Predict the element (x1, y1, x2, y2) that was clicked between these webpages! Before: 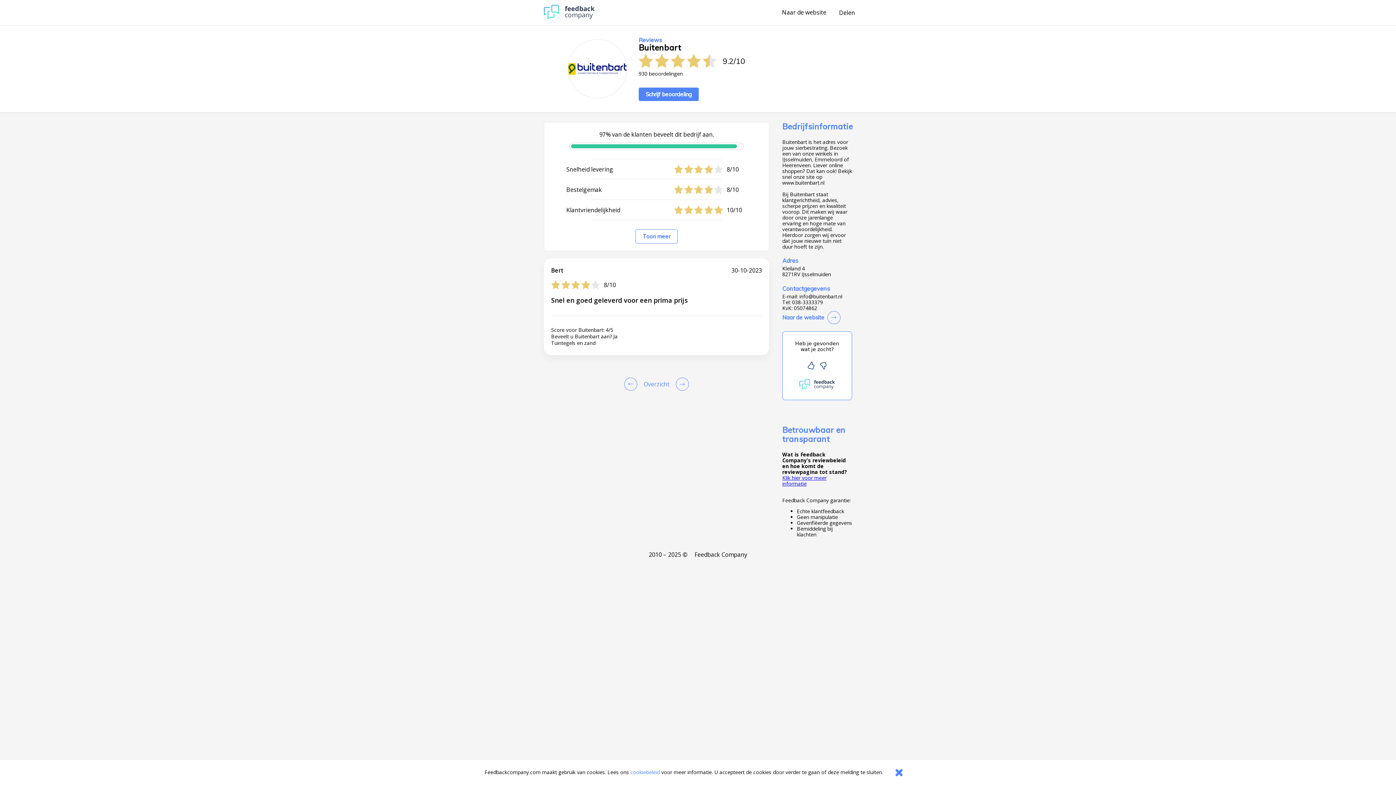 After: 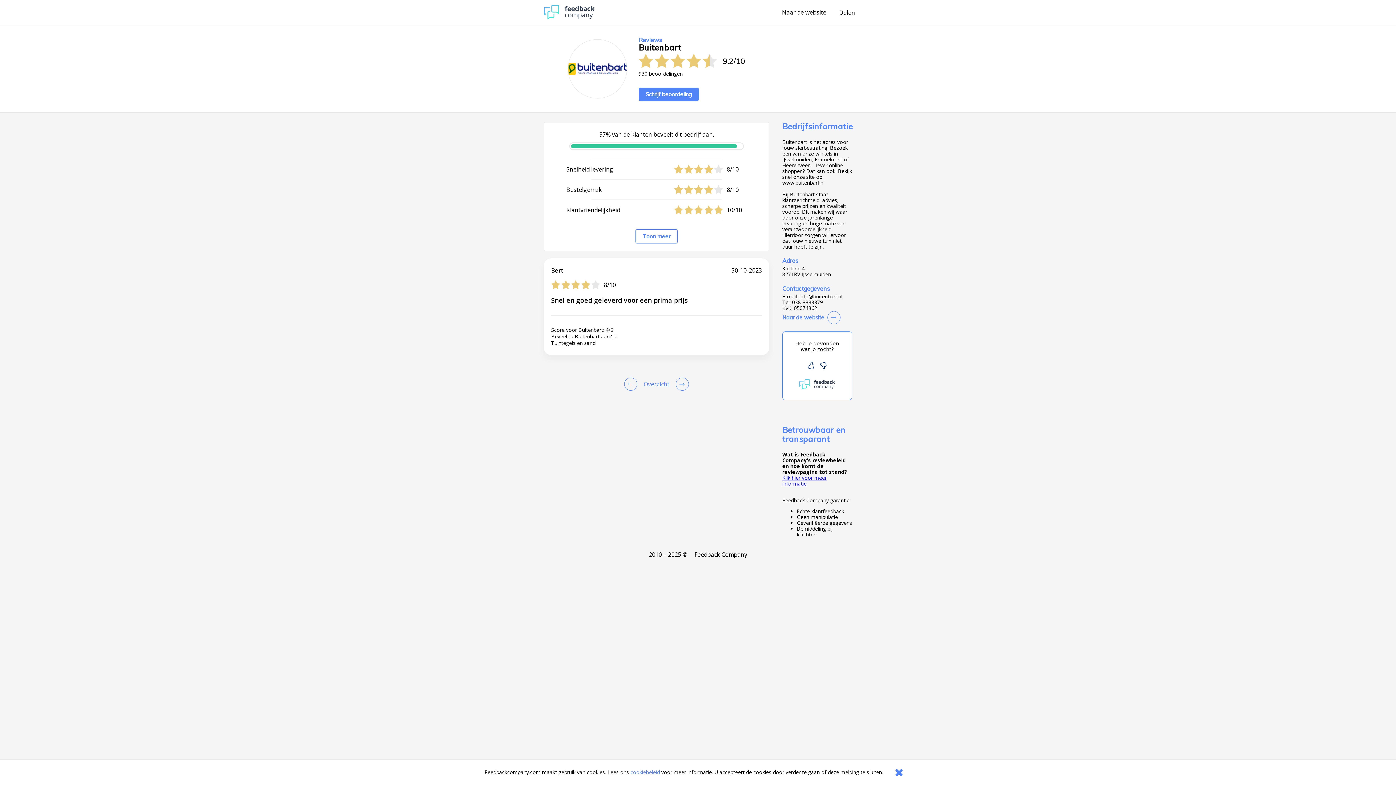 Action: label: info@buitenbart.nl bbox: (799, 293, 842, 299)